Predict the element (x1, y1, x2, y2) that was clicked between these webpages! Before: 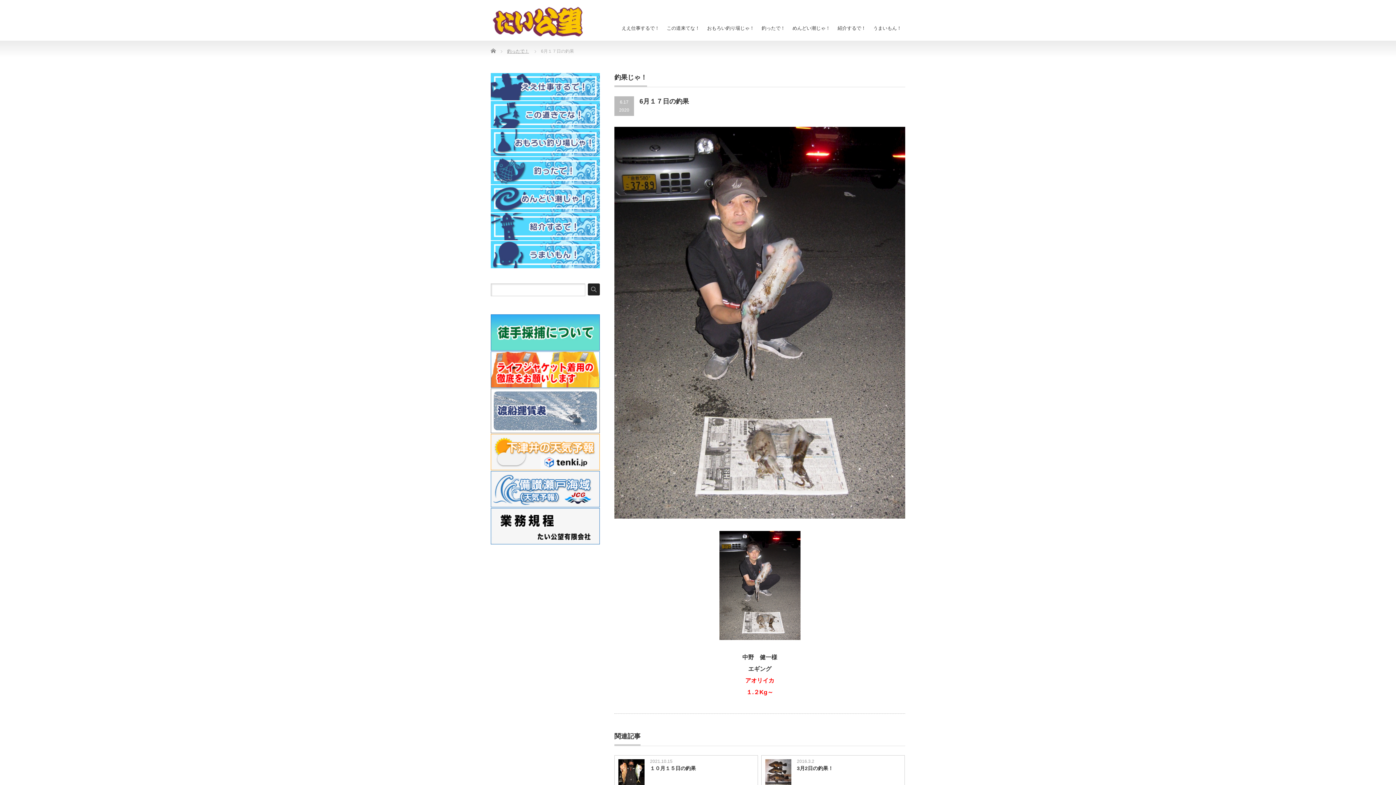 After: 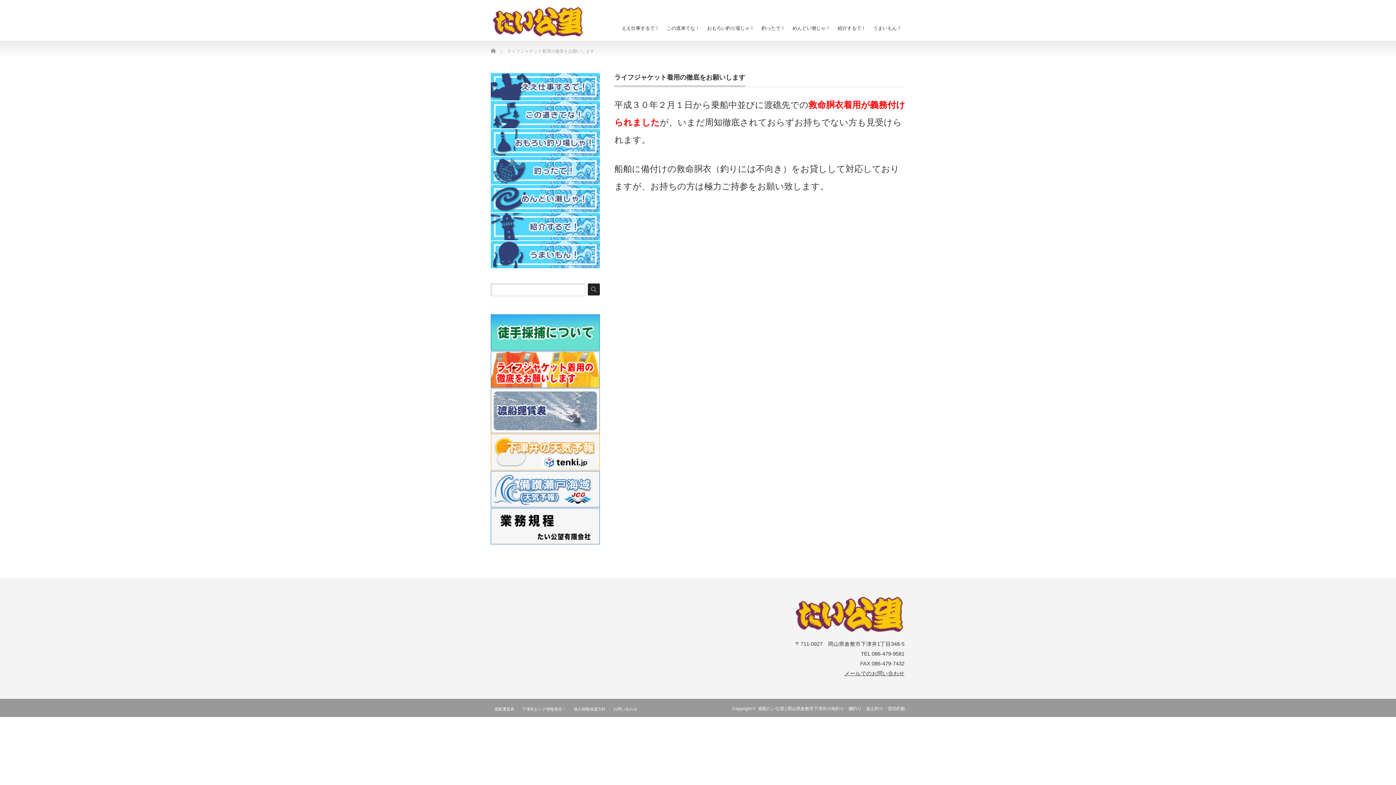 Action: bbox: (490, 384, 600, 388)